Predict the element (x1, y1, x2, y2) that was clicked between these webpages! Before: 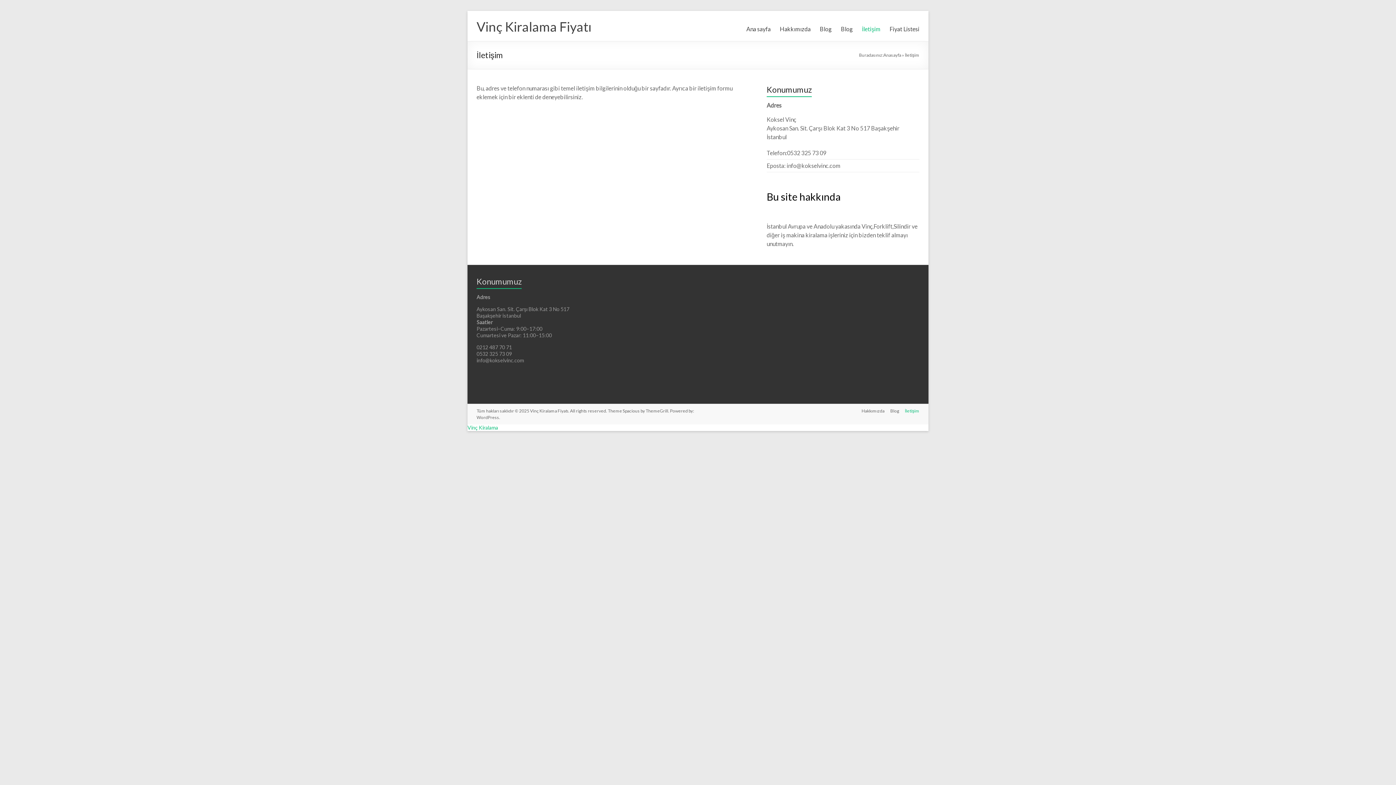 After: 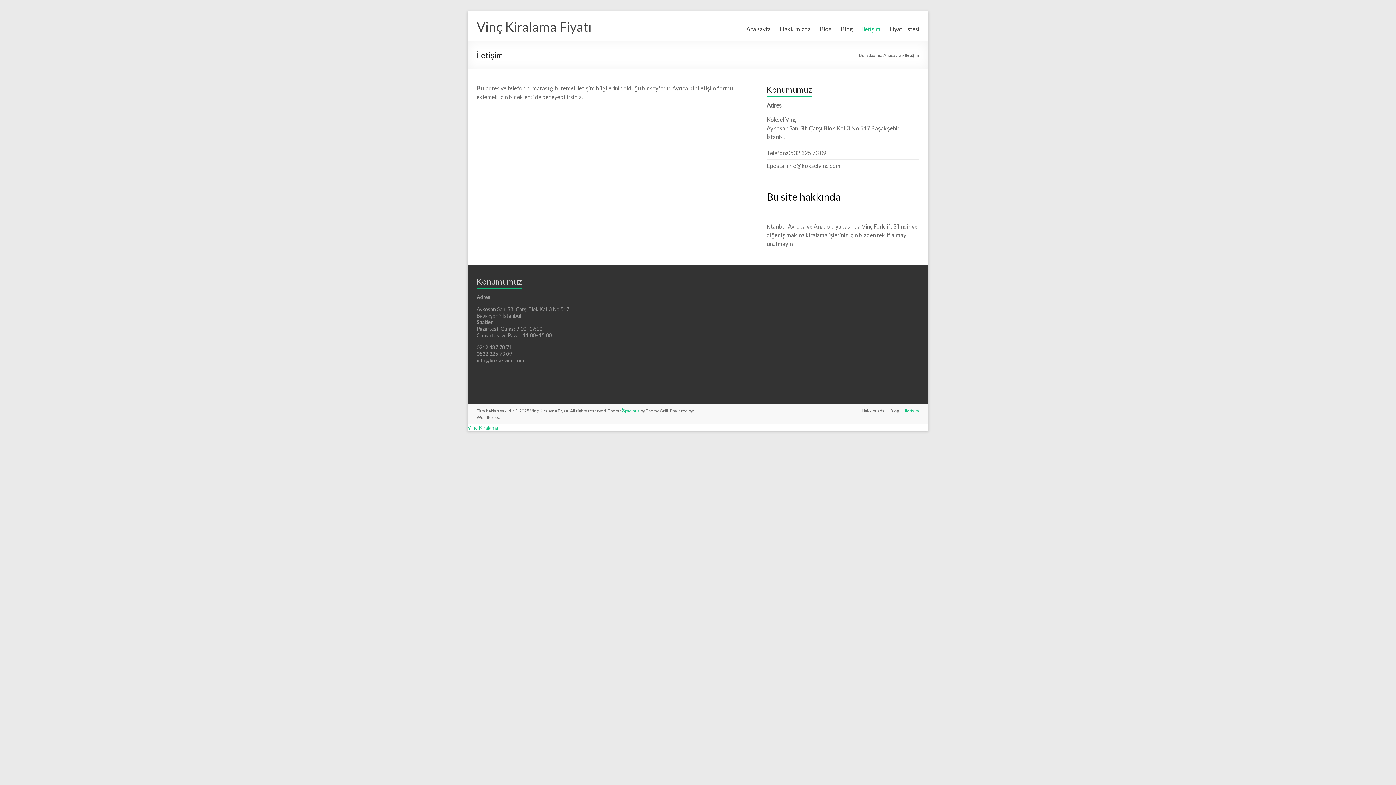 Action: bbox: (622, 408, 640, 413) label: Spacious